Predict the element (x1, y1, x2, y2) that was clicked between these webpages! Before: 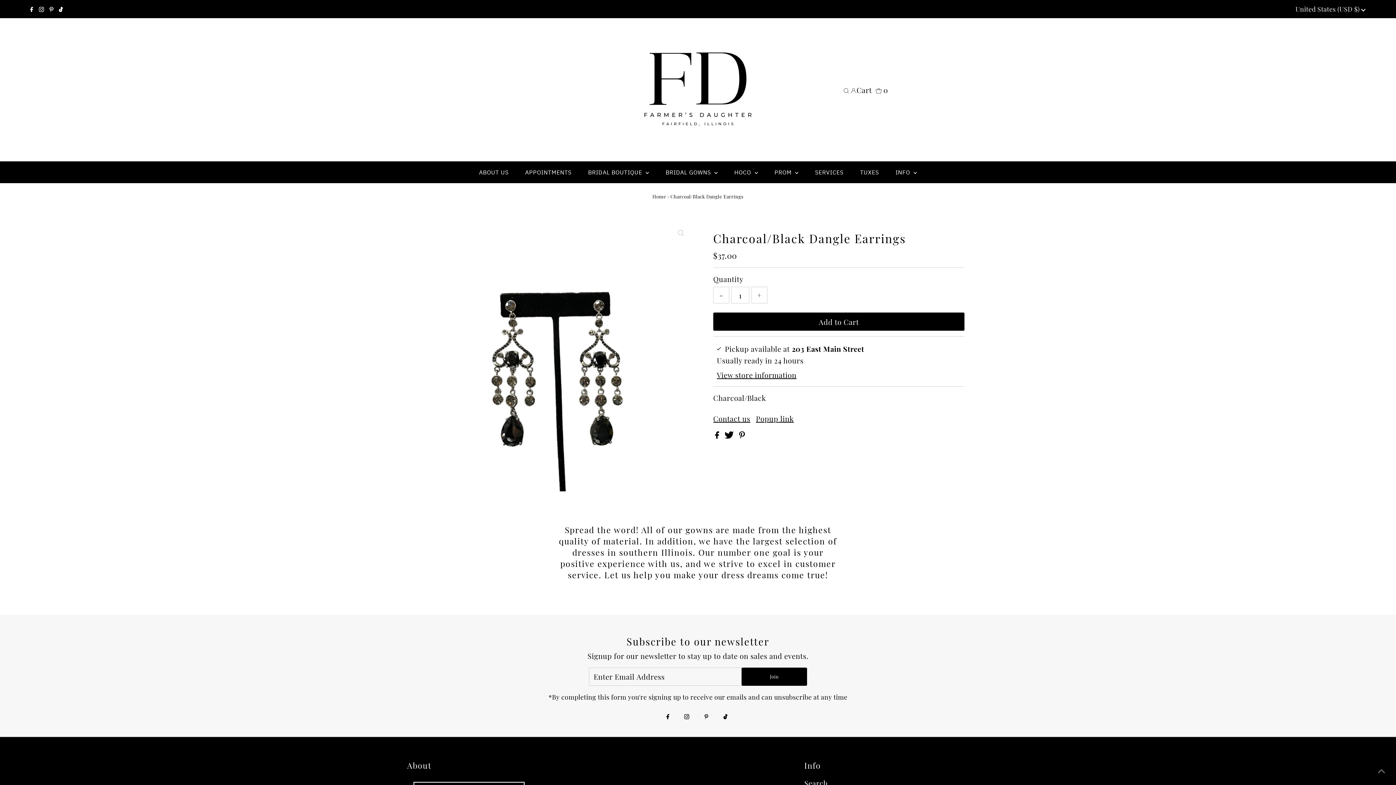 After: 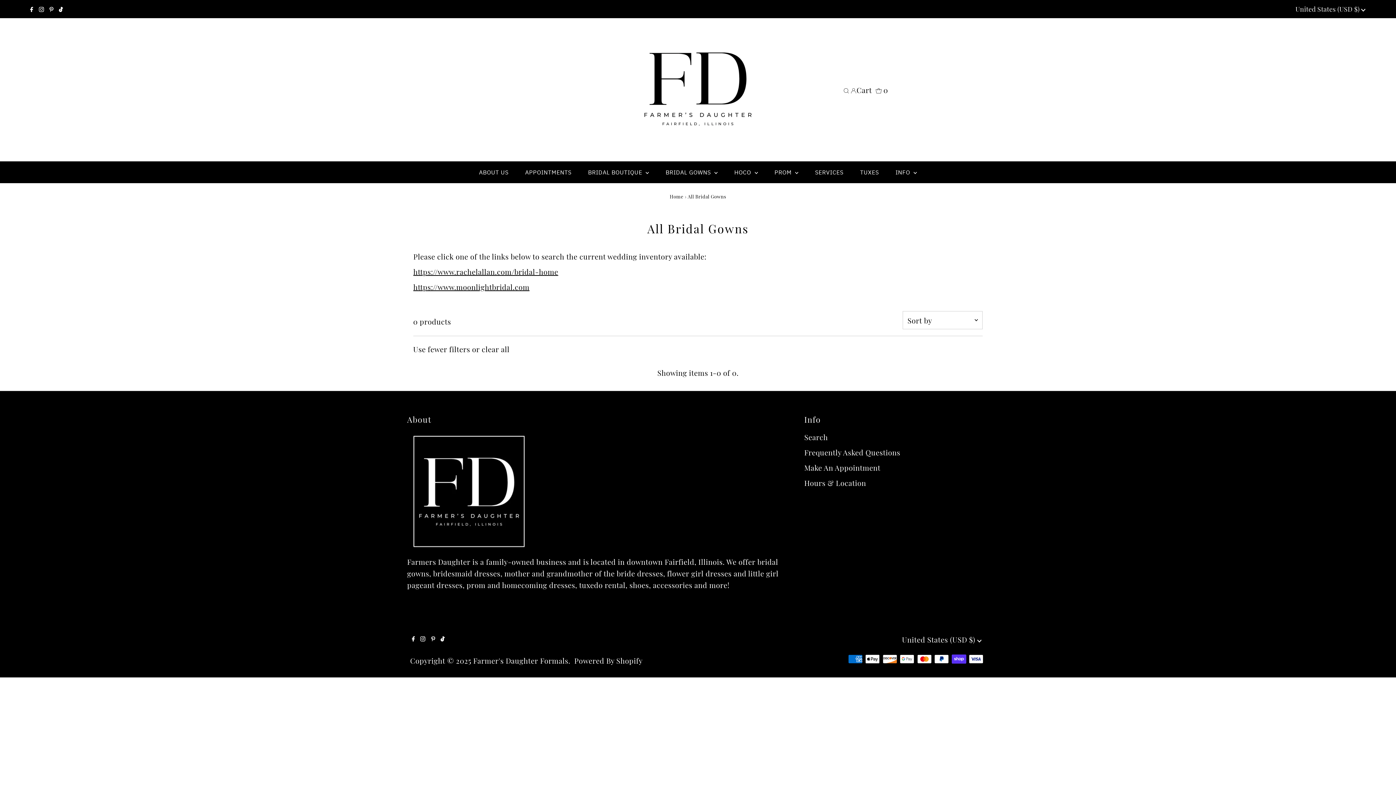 Action: bbox: (658, 161, 725, 183) label: BRIDAL GOWNS 